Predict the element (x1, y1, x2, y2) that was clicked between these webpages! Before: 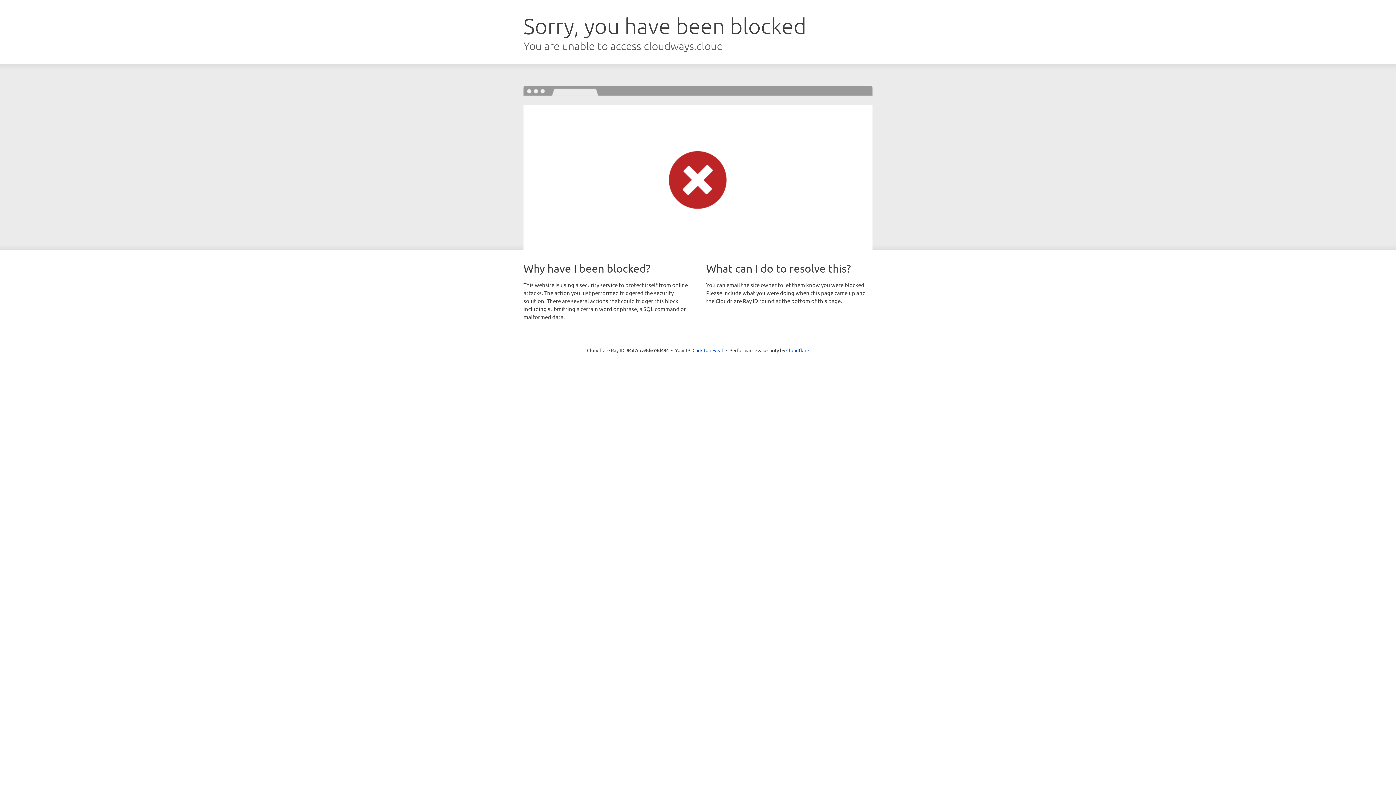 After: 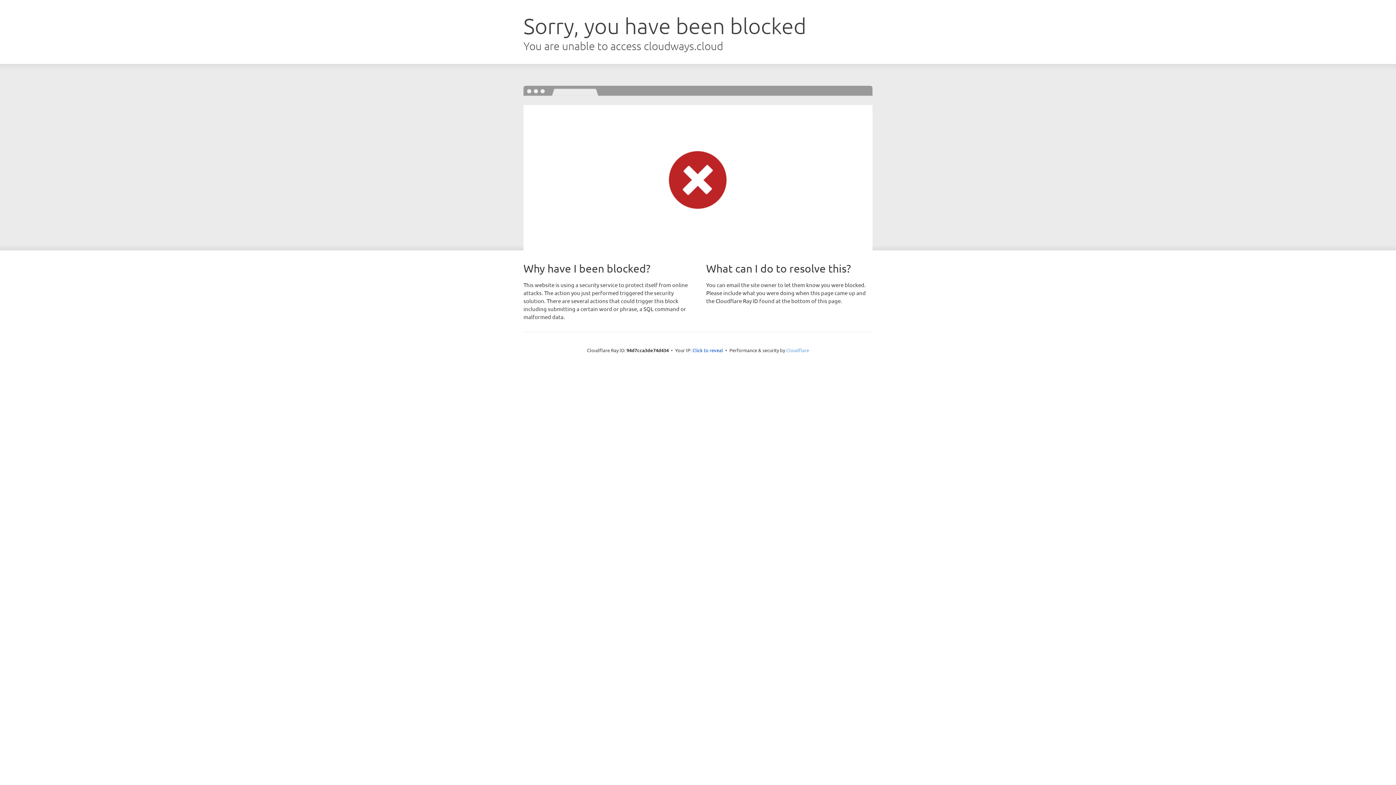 Action: label: Cloudflare bbox: (786, 347, 809, 353)